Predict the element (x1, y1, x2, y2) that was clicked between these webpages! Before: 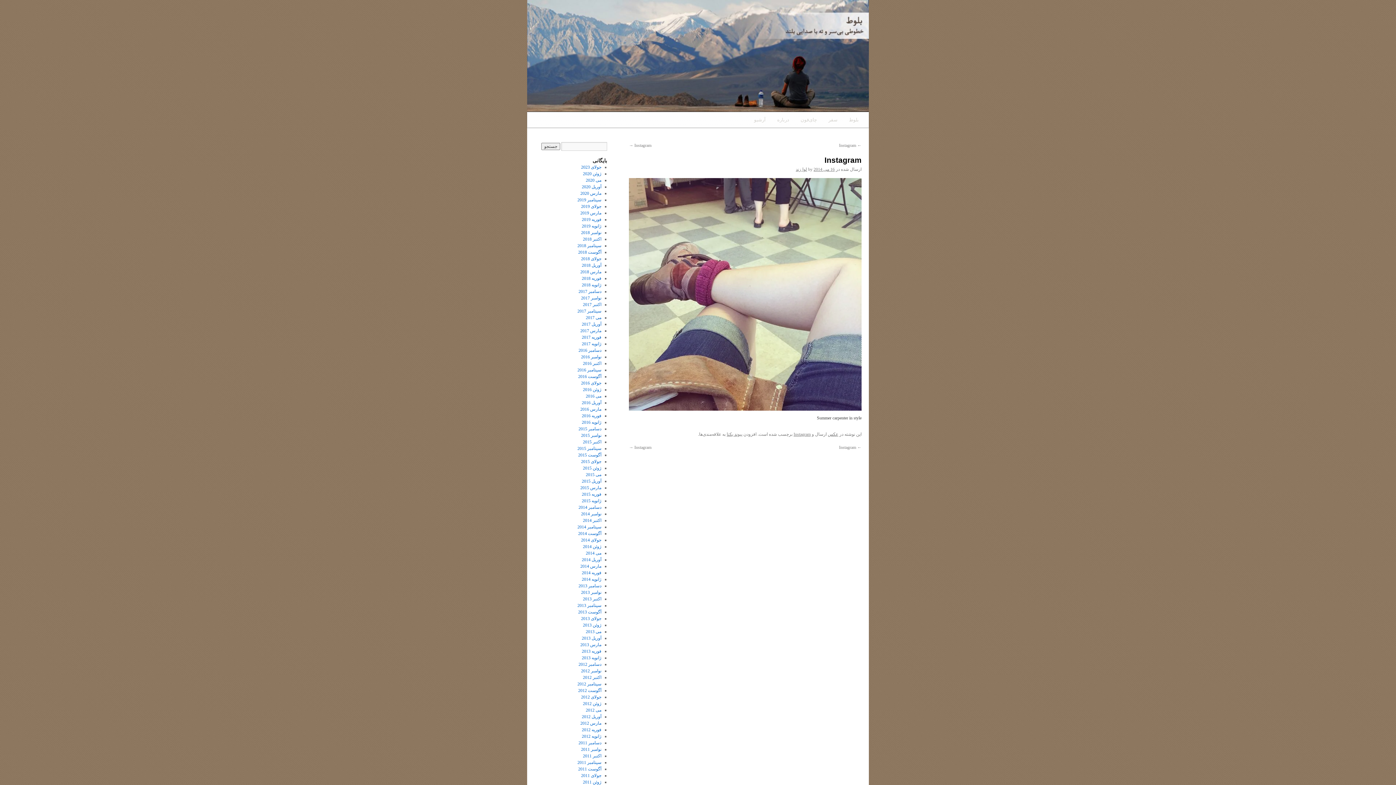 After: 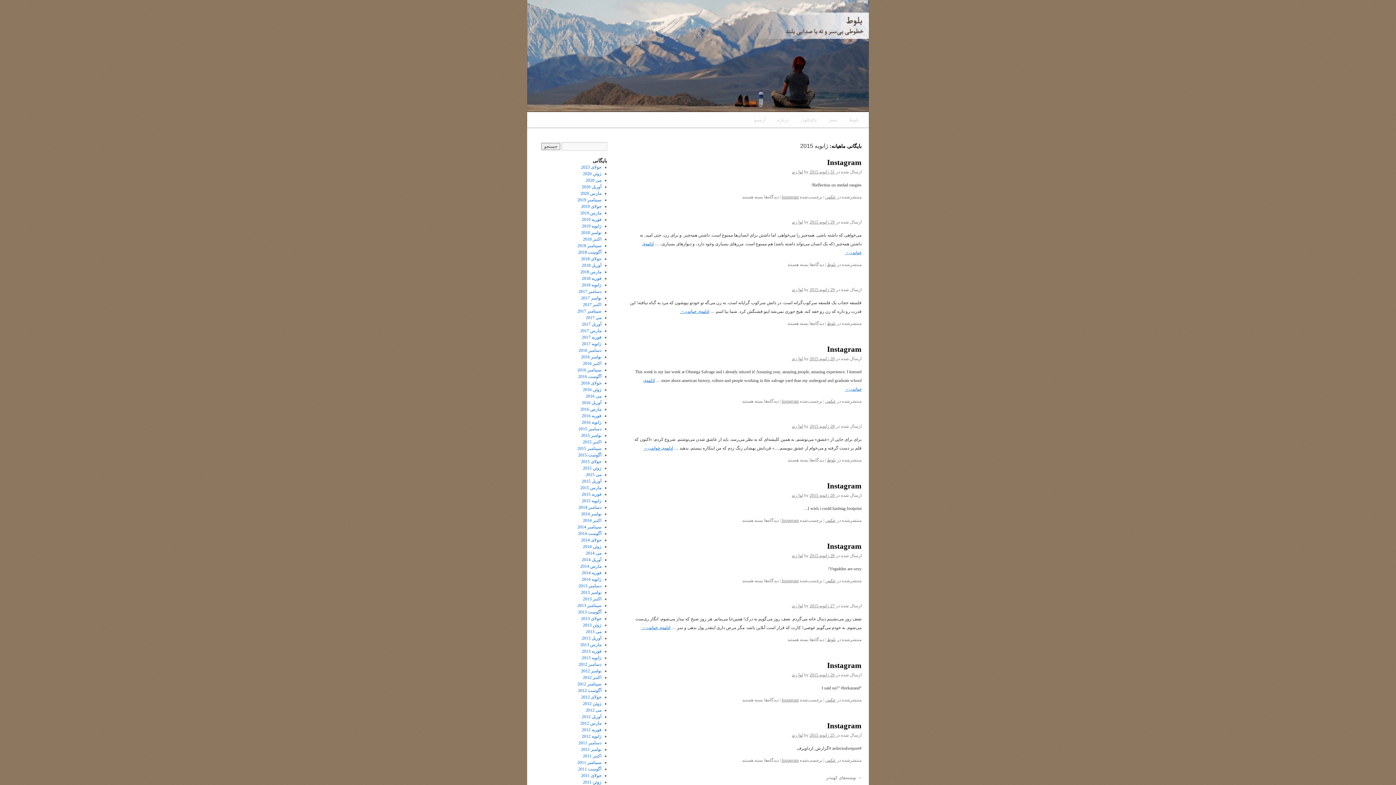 Action: label: ژانویه 2015 bbox: (581, 498, 601, 503)